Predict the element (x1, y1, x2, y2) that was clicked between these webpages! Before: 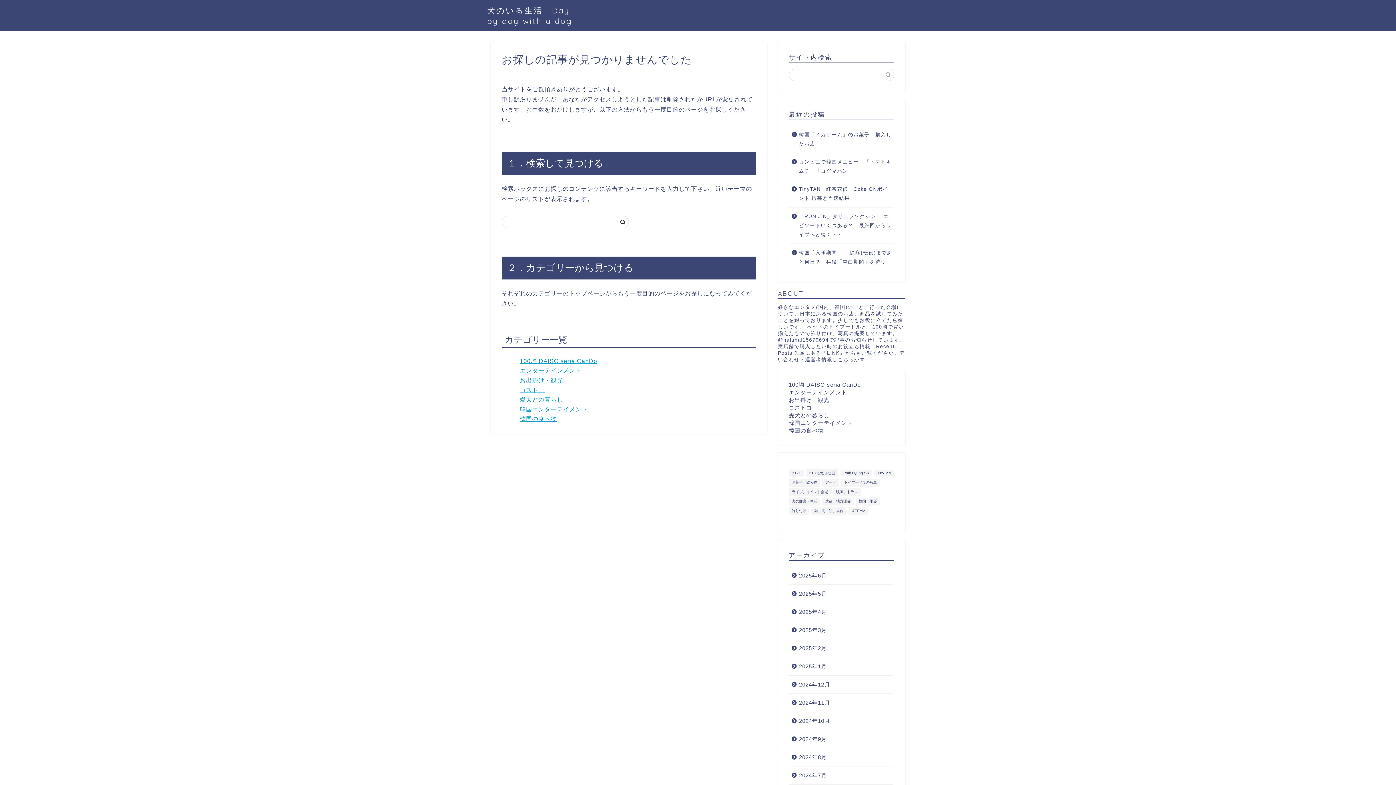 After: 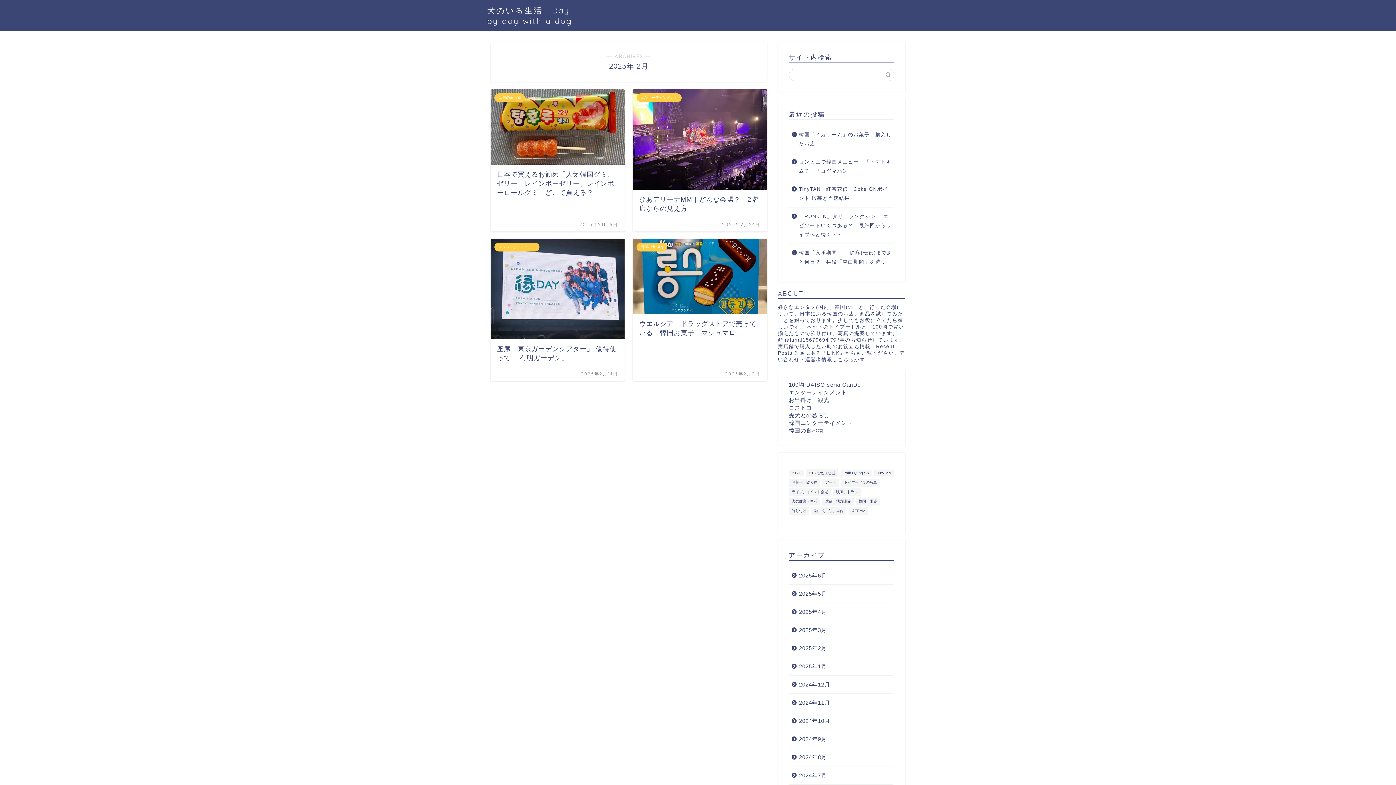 Action: bbox: (789, 639, 893, 657) label: 2025年2月